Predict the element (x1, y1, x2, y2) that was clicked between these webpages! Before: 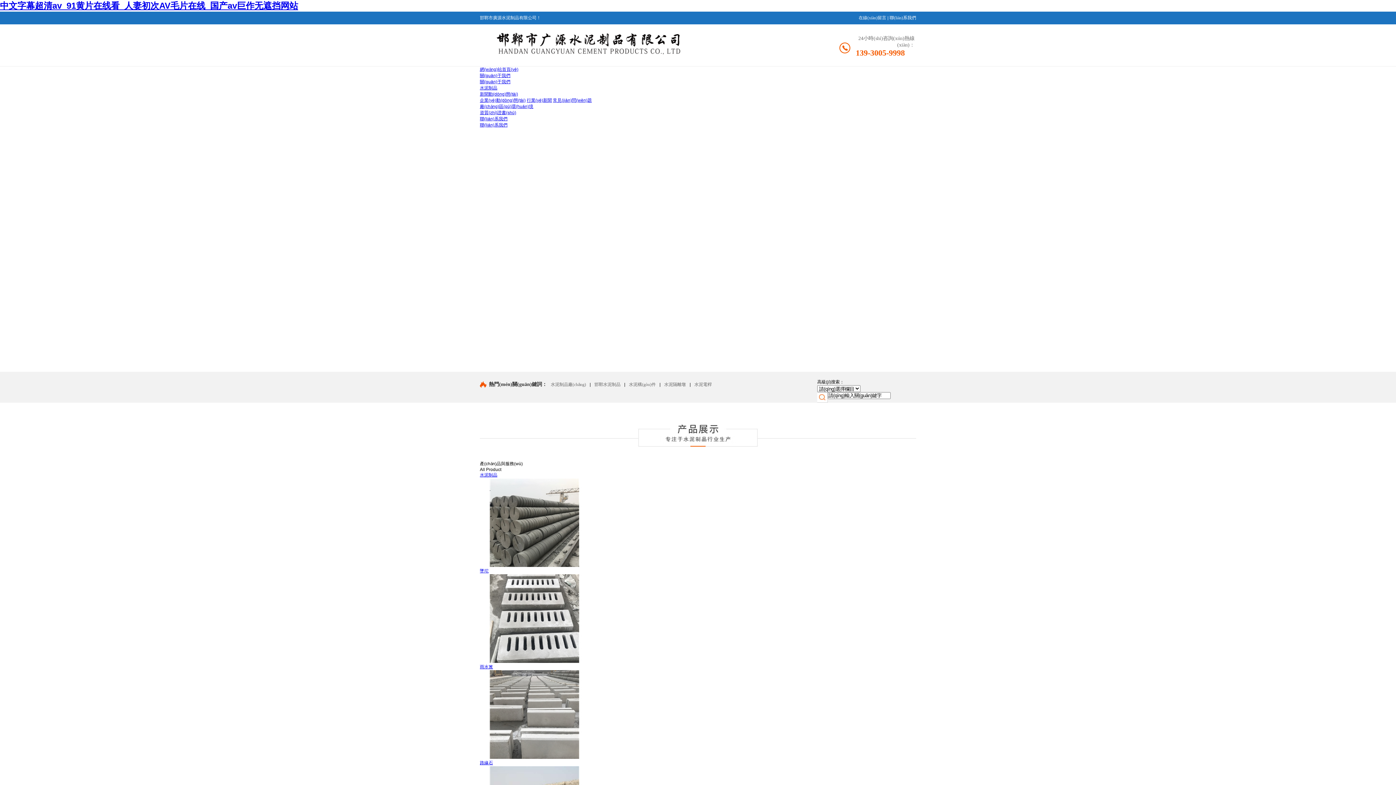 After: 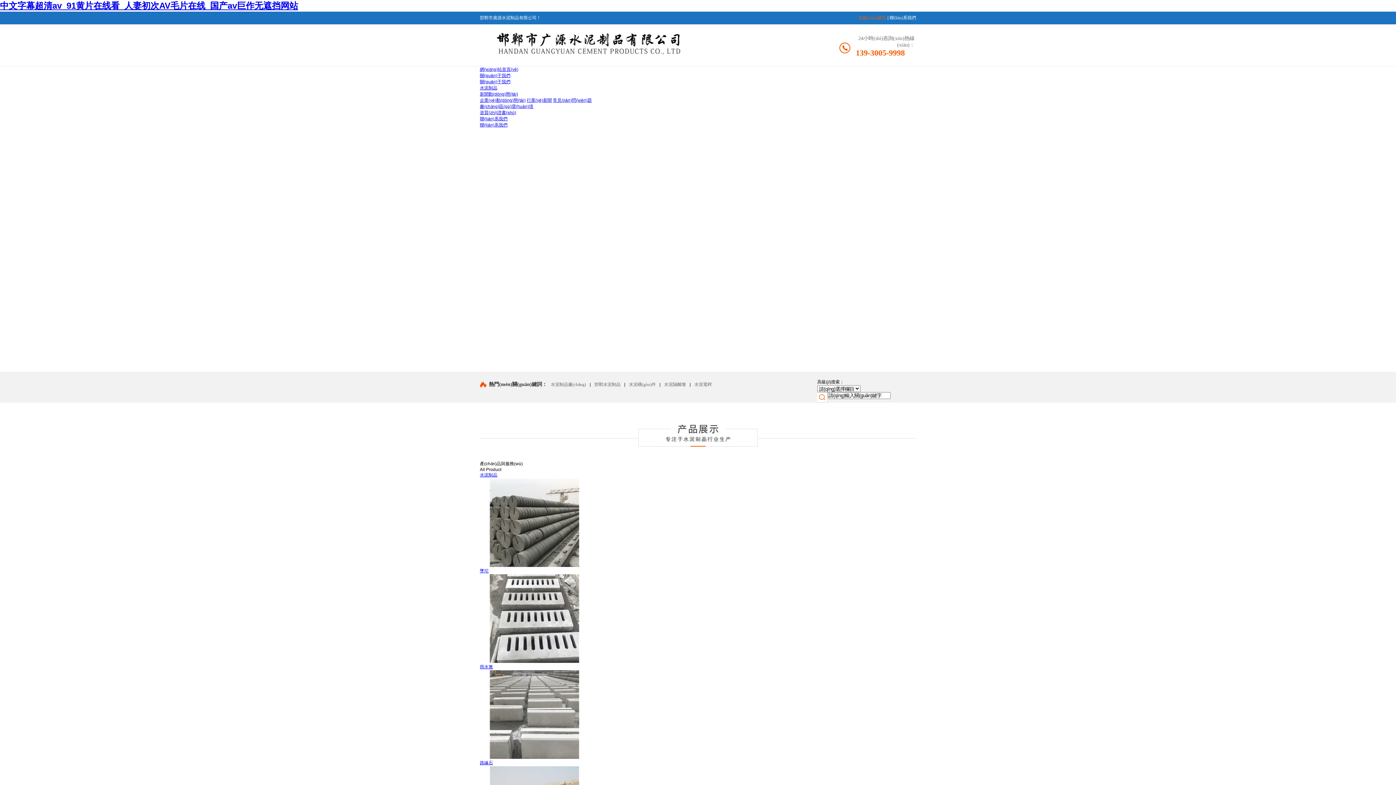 Action: label: 在線(xiàn)留言 bbox: (858, 15, 886, 20)